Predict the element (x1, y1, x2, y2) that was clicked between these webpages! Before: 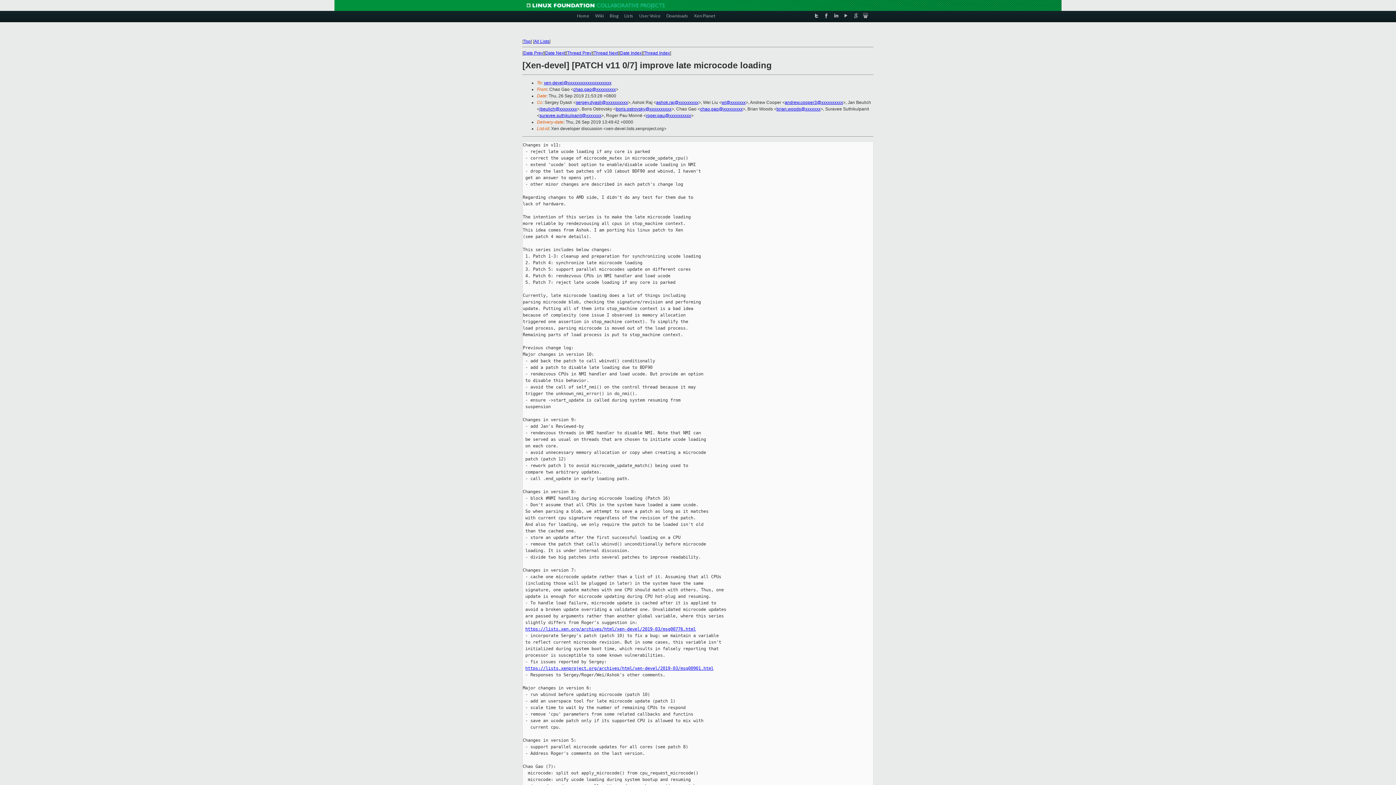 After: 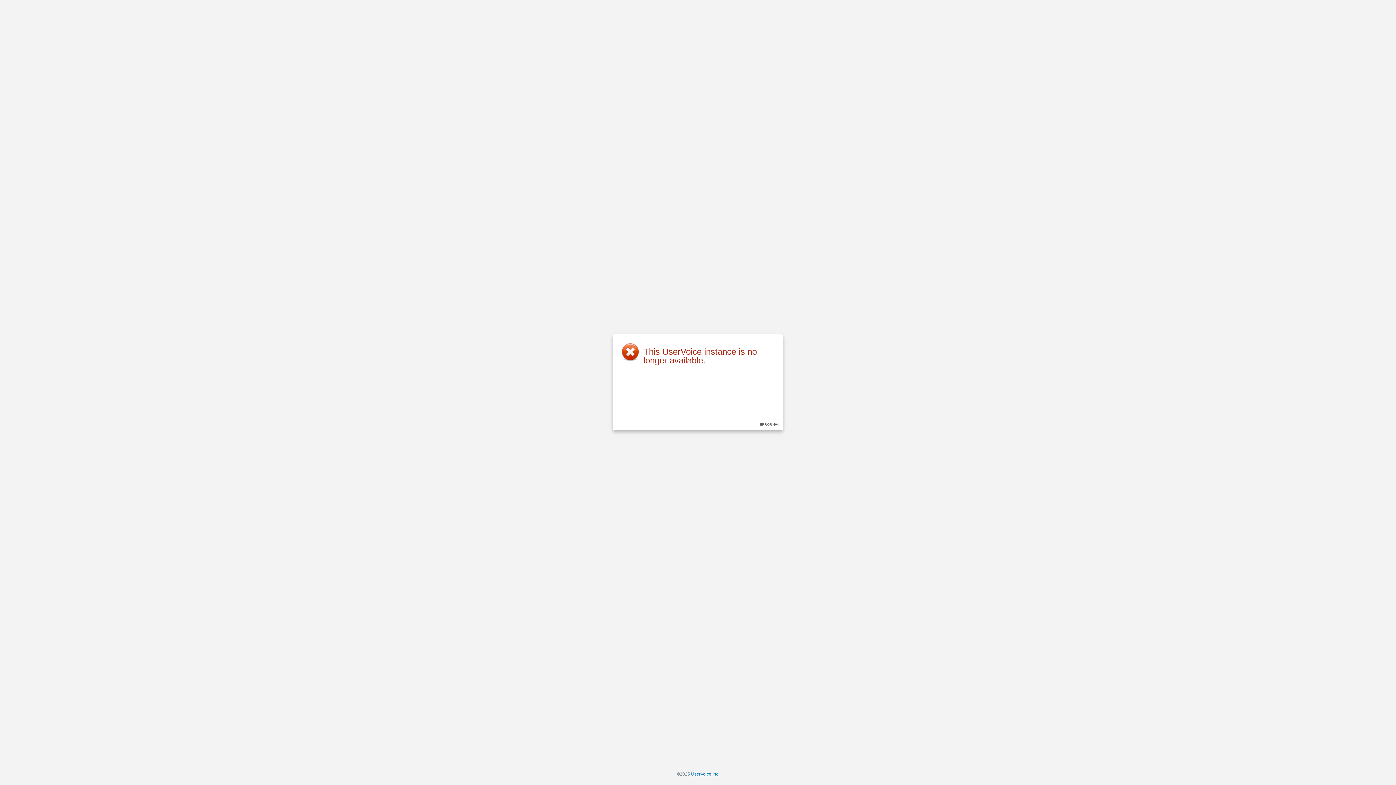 Action: label: User Voice bbox: (639, 10, 660, 20)